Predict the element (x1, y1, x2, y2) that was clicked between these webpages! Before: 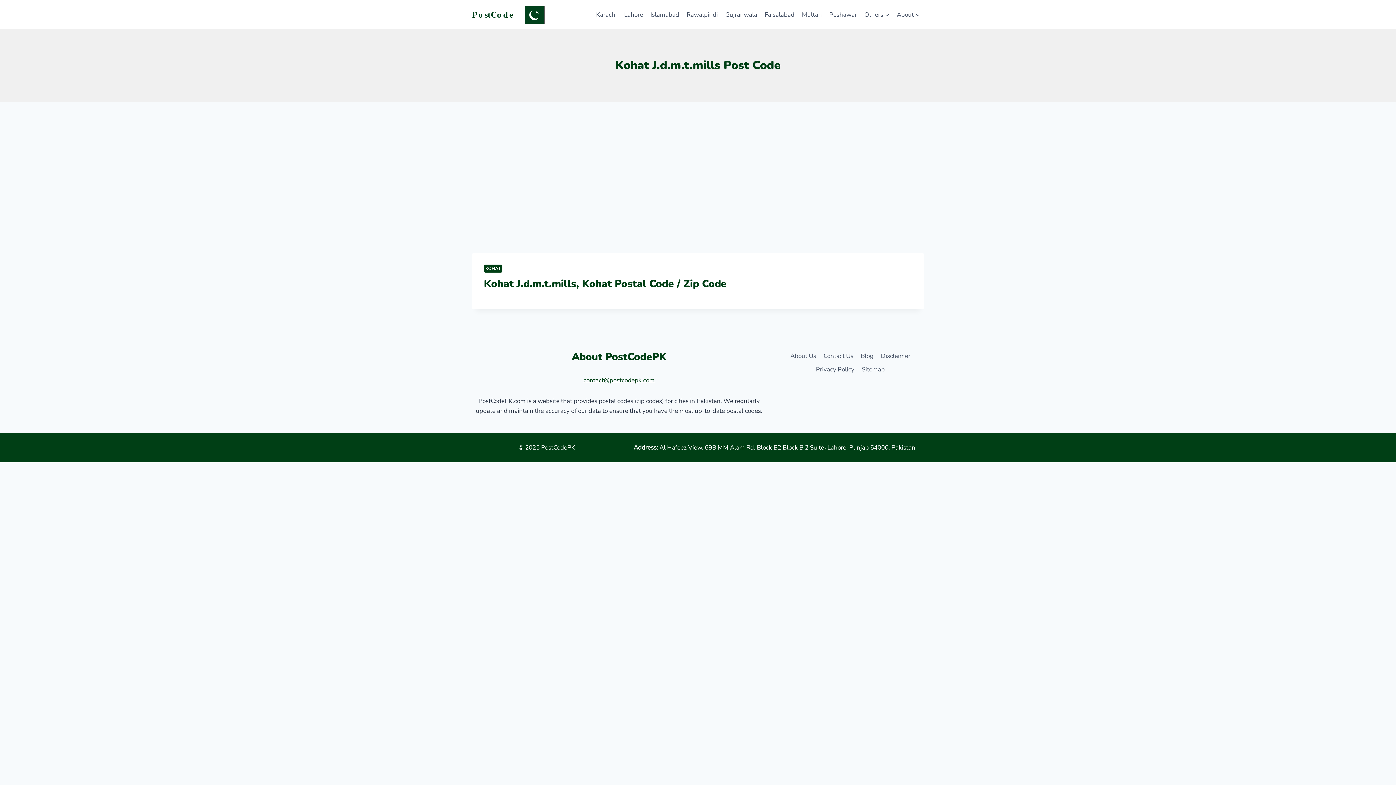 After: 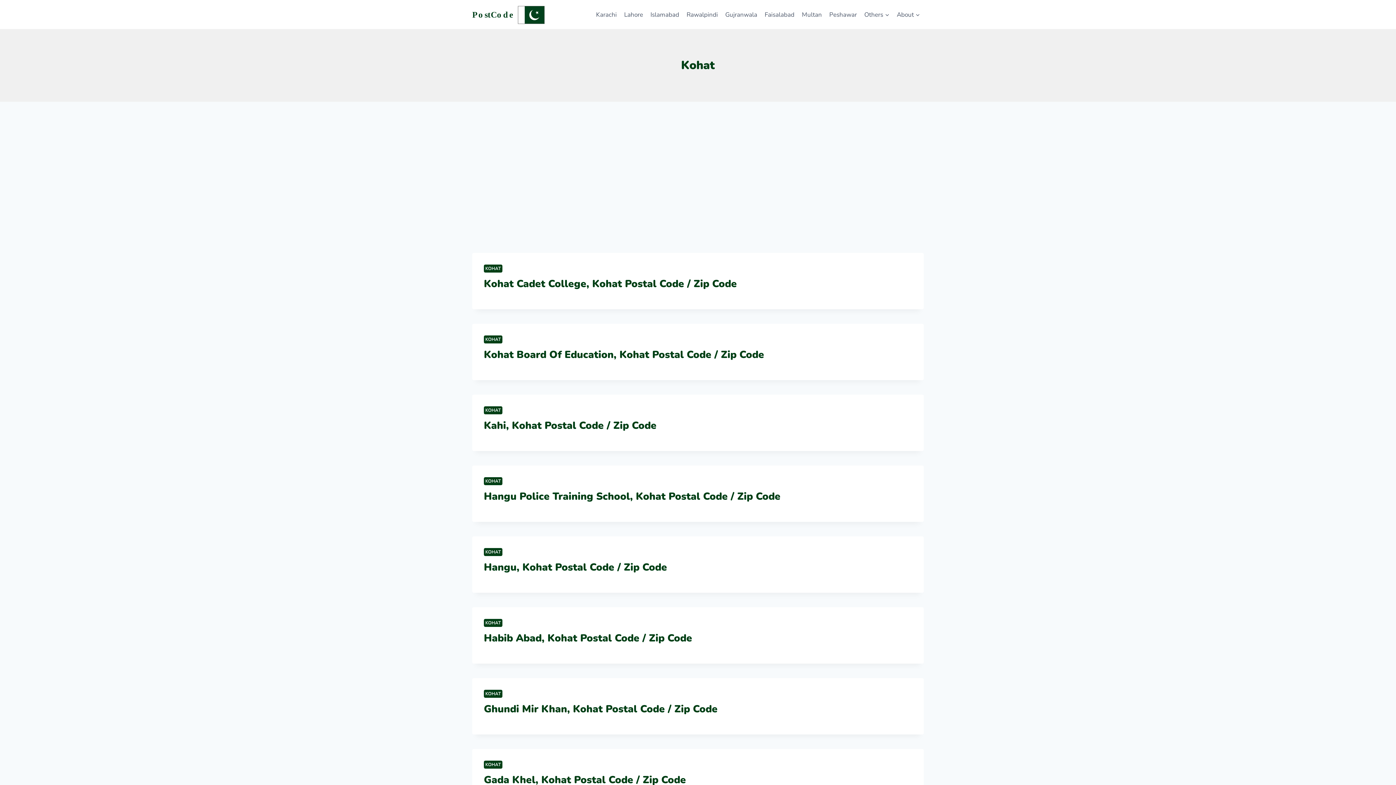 Action: bbox: (484, 264, 502, 272) label: KOHAT